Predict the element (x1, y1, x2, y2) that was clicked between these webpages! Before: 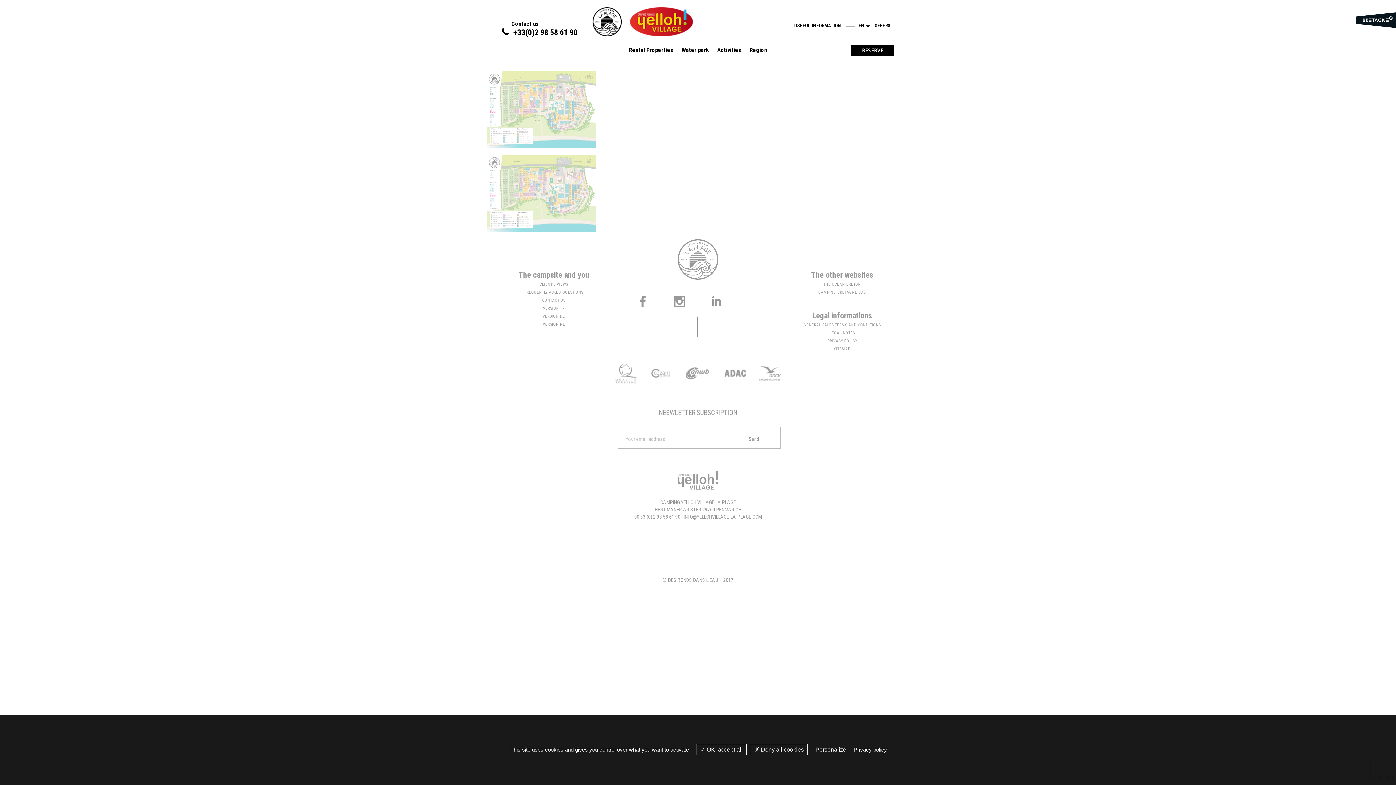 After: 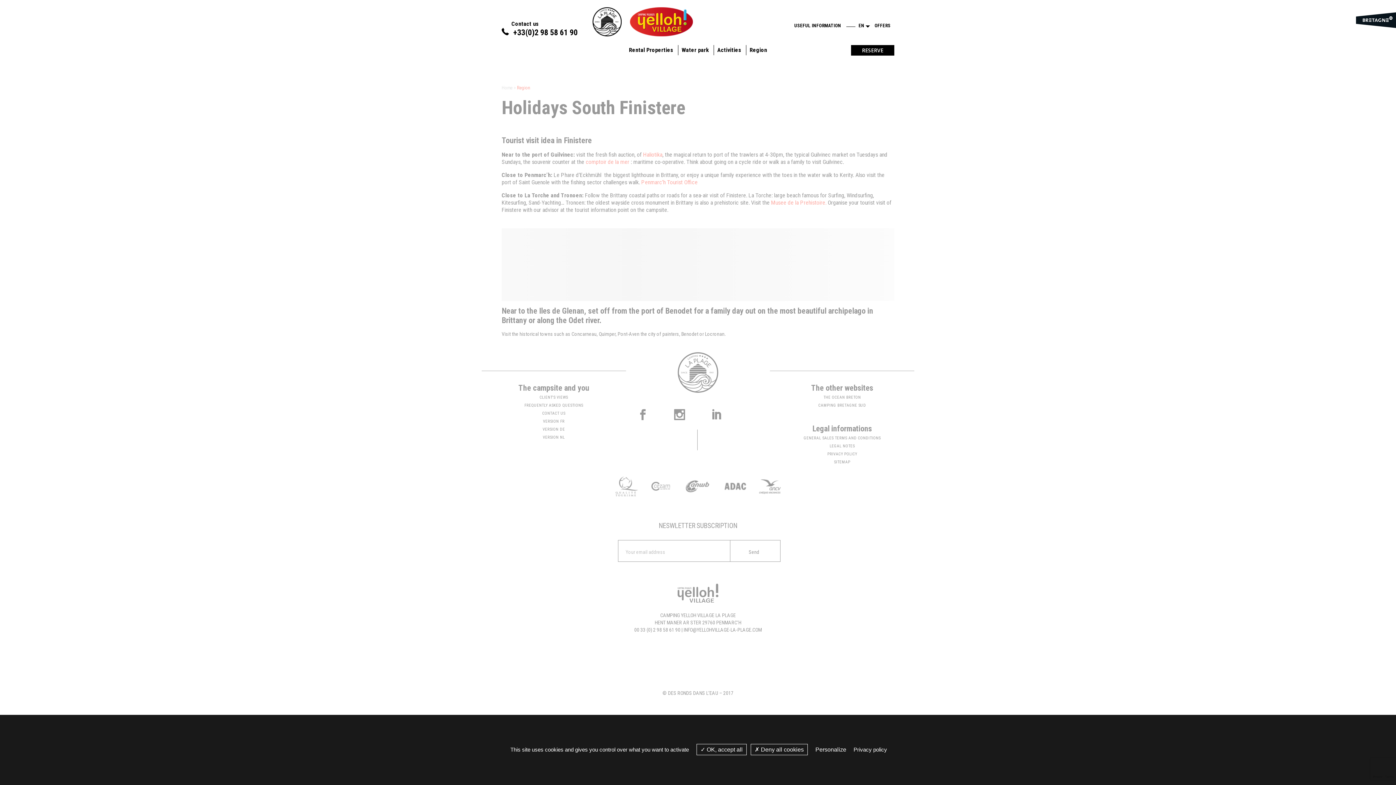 Action: label: Region bbox: (746, 45, 770, 55)